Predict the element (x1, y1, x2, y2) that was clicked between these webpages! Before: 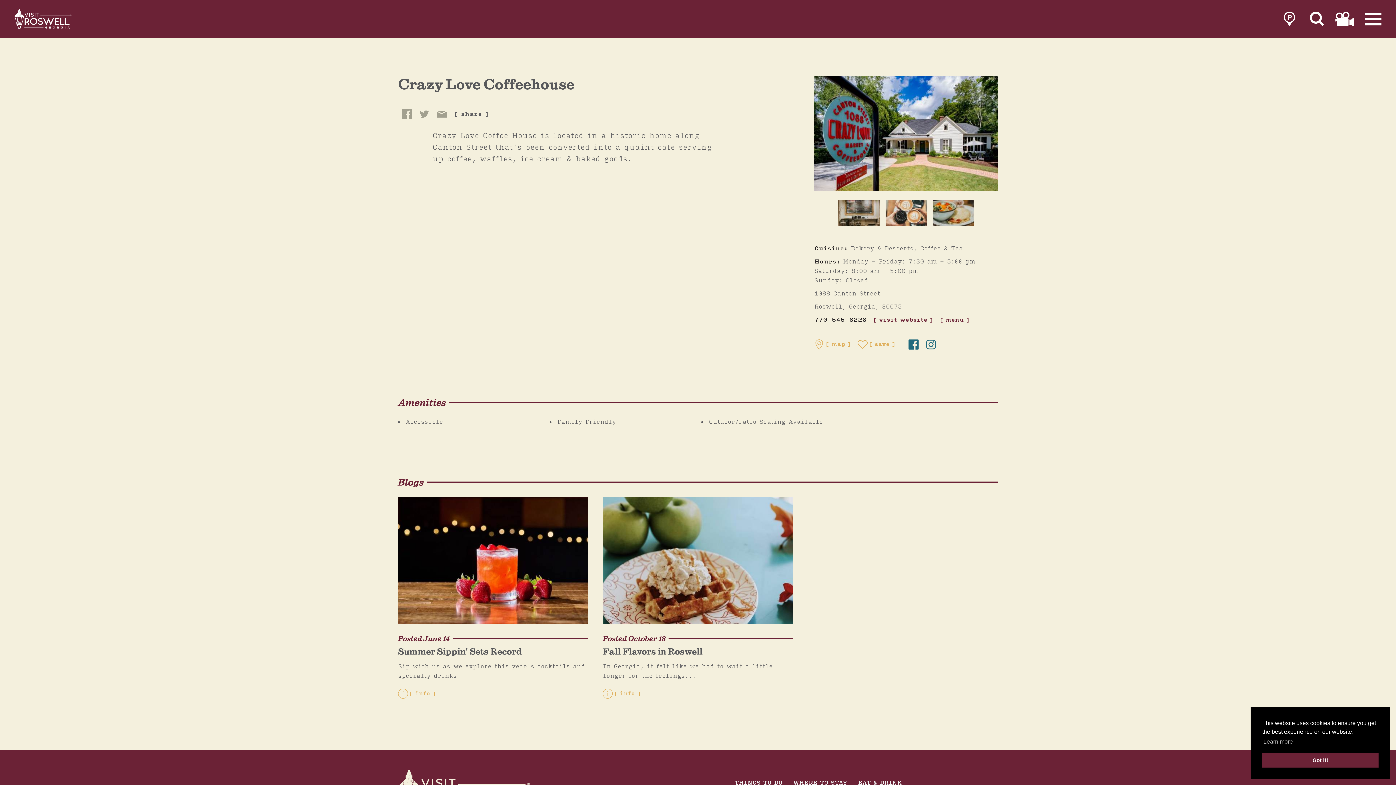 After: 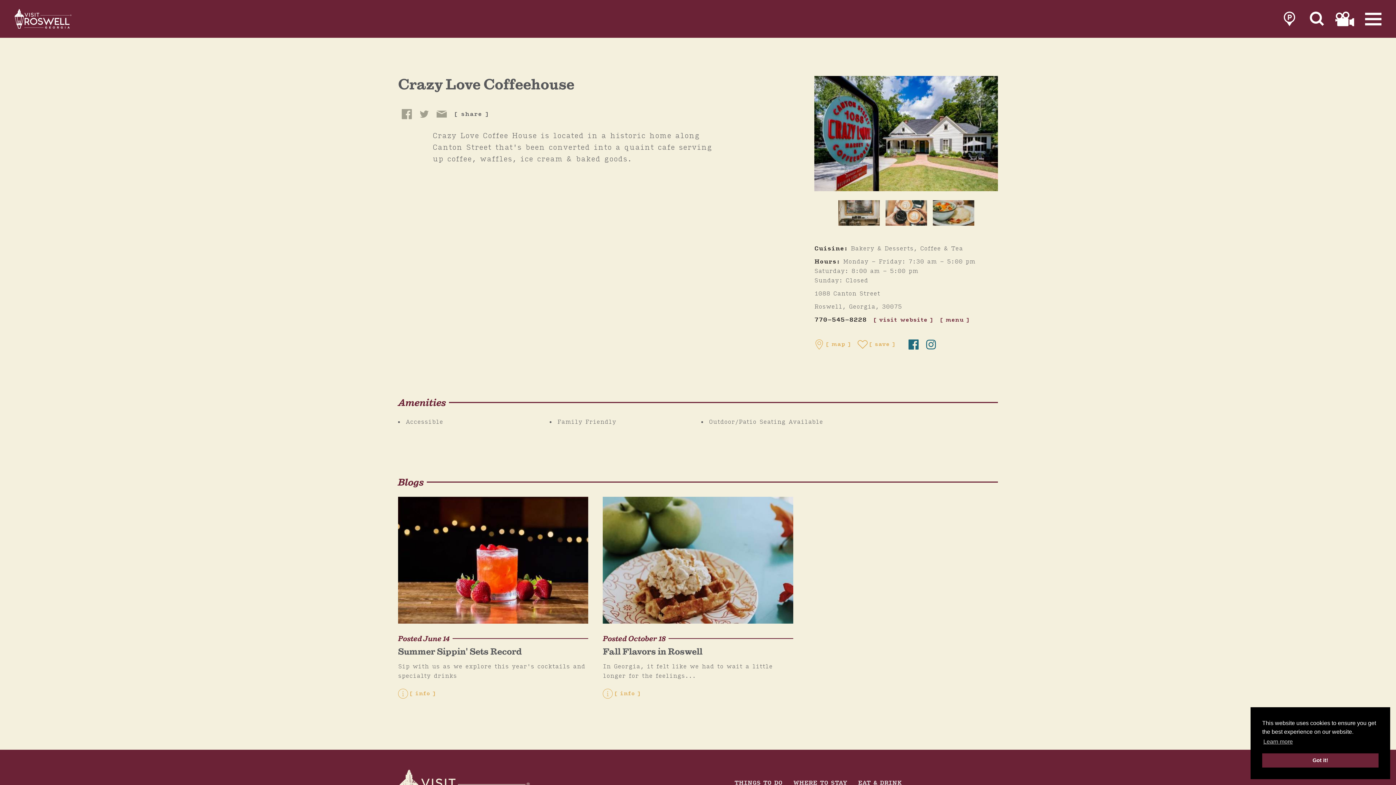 Action: bbox: (398, 109, 415, 119)